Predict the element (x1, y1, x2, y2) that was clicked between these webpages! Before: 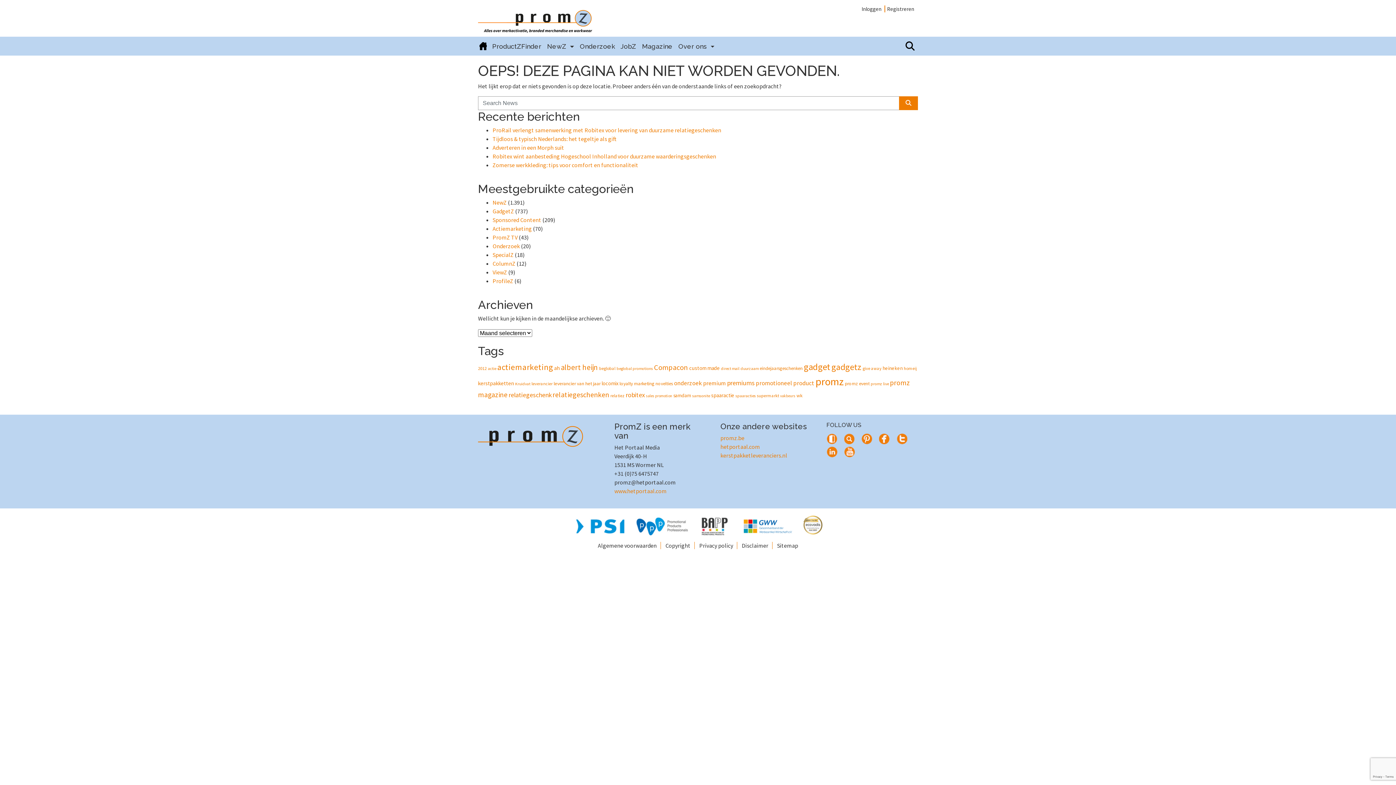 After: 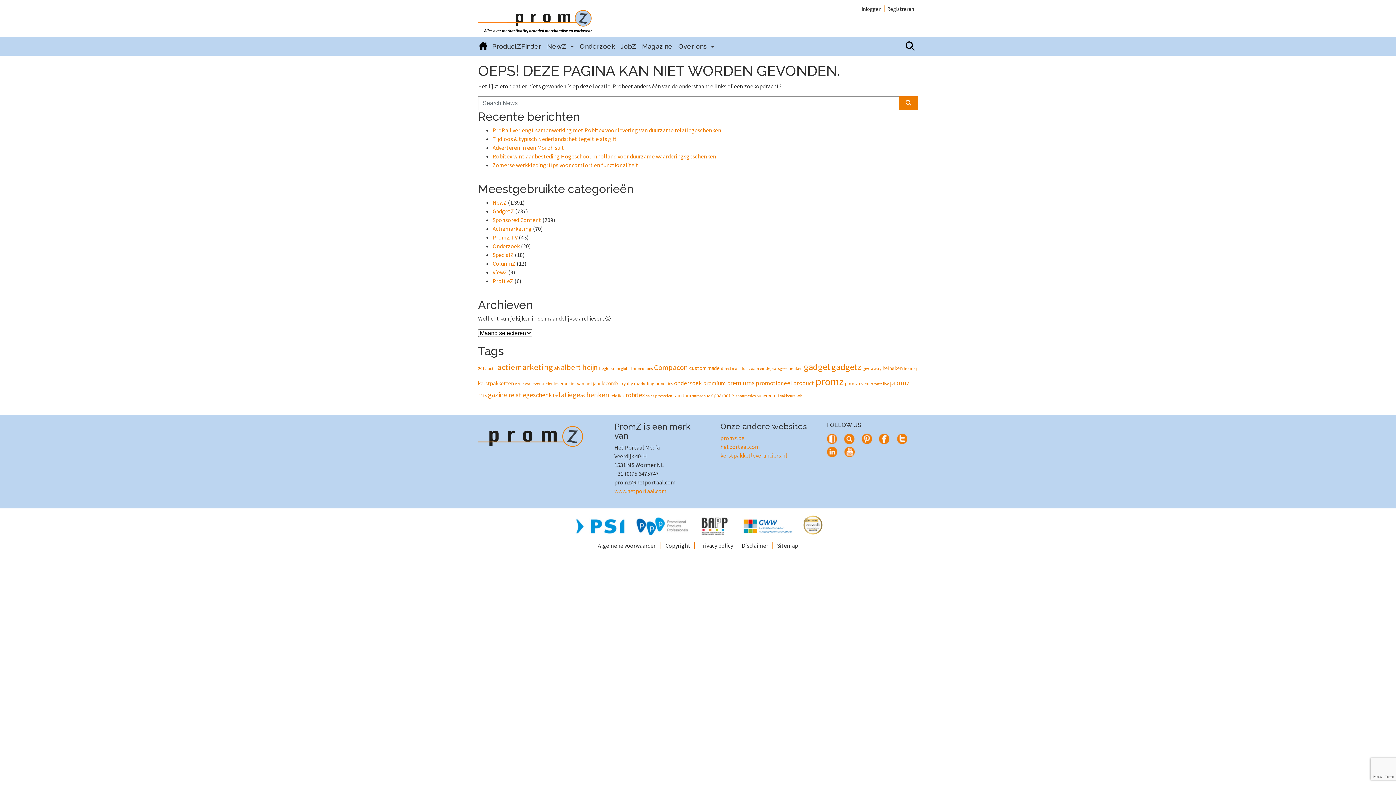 Action: bbox: (823, 433, 841, 444)